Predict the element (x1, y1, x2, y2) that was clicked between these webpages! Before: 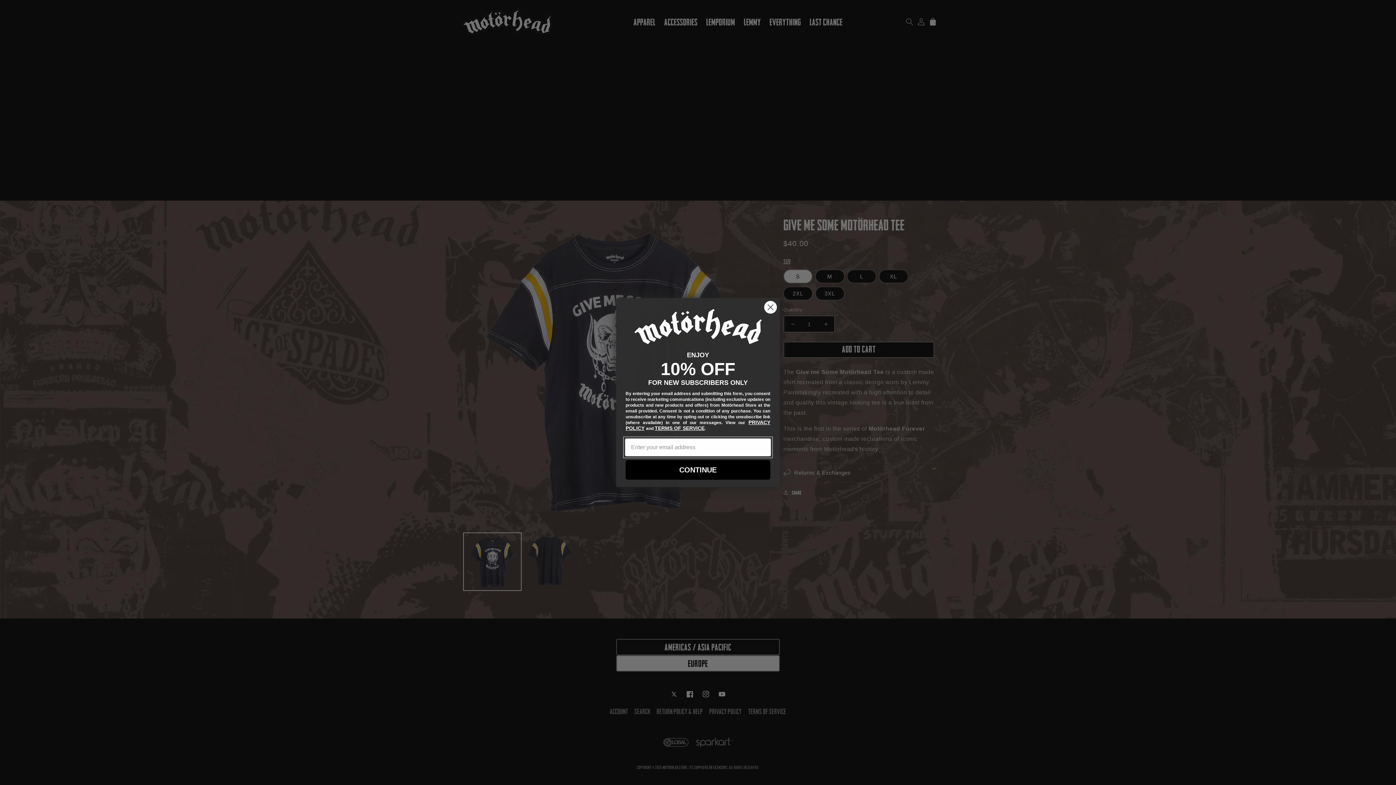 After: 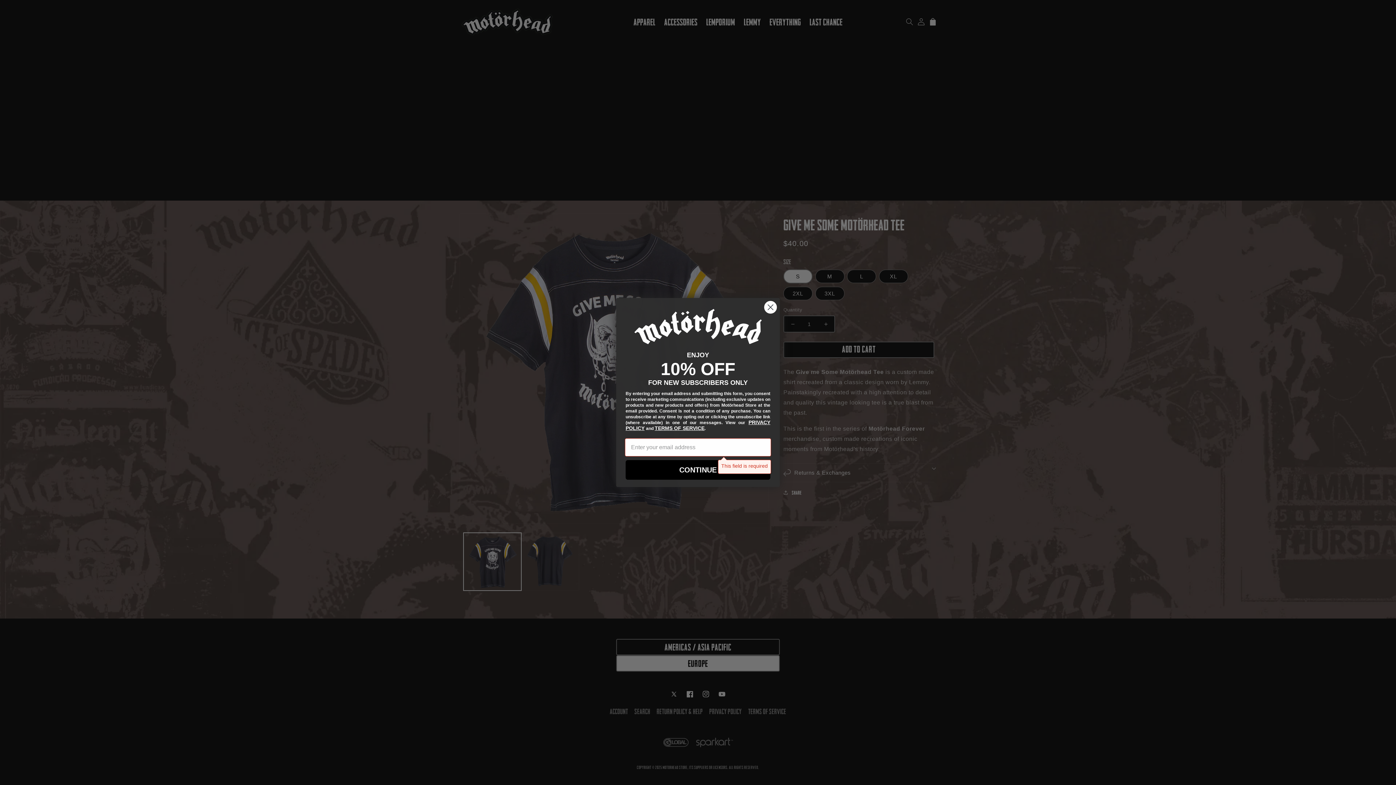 Action: bbox: (625, 460, 770, 479) label: CONTINUE